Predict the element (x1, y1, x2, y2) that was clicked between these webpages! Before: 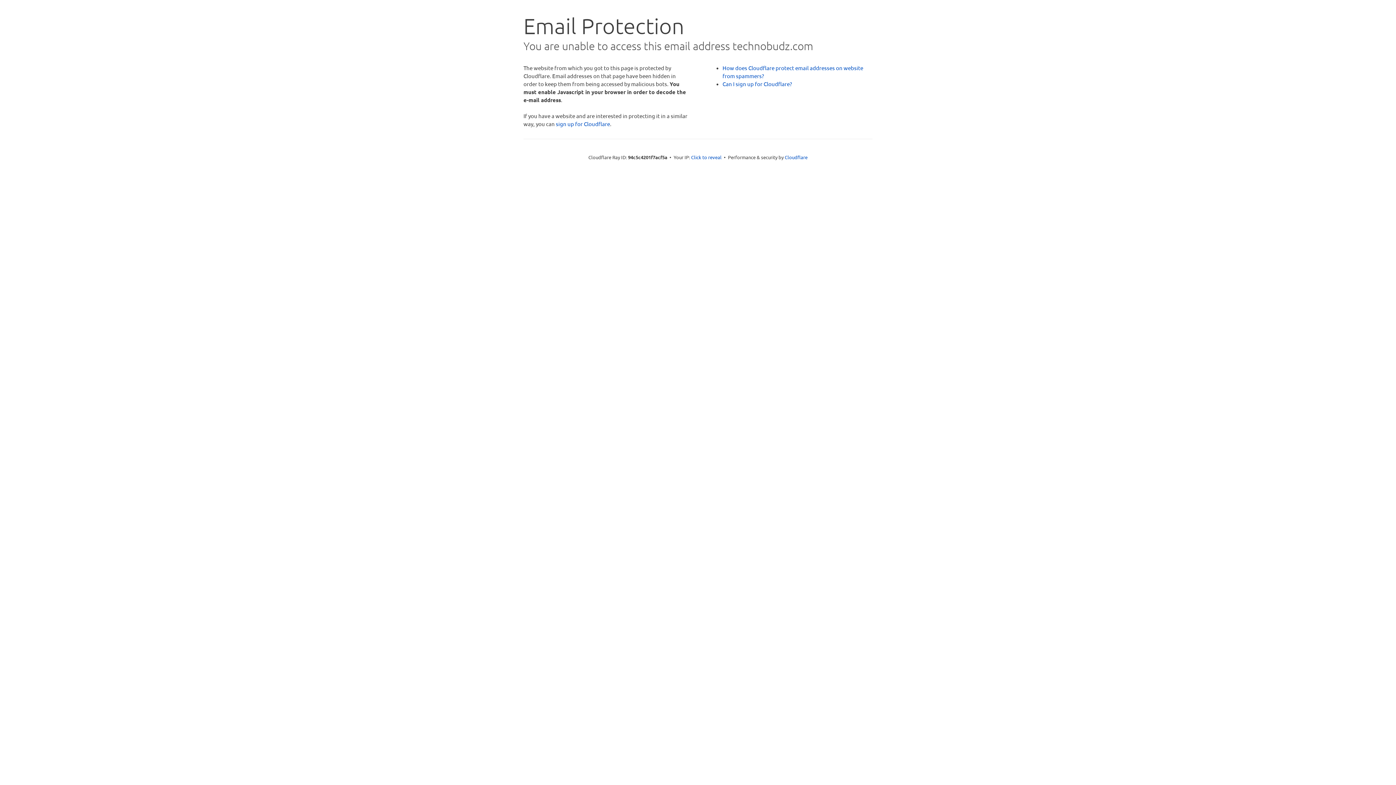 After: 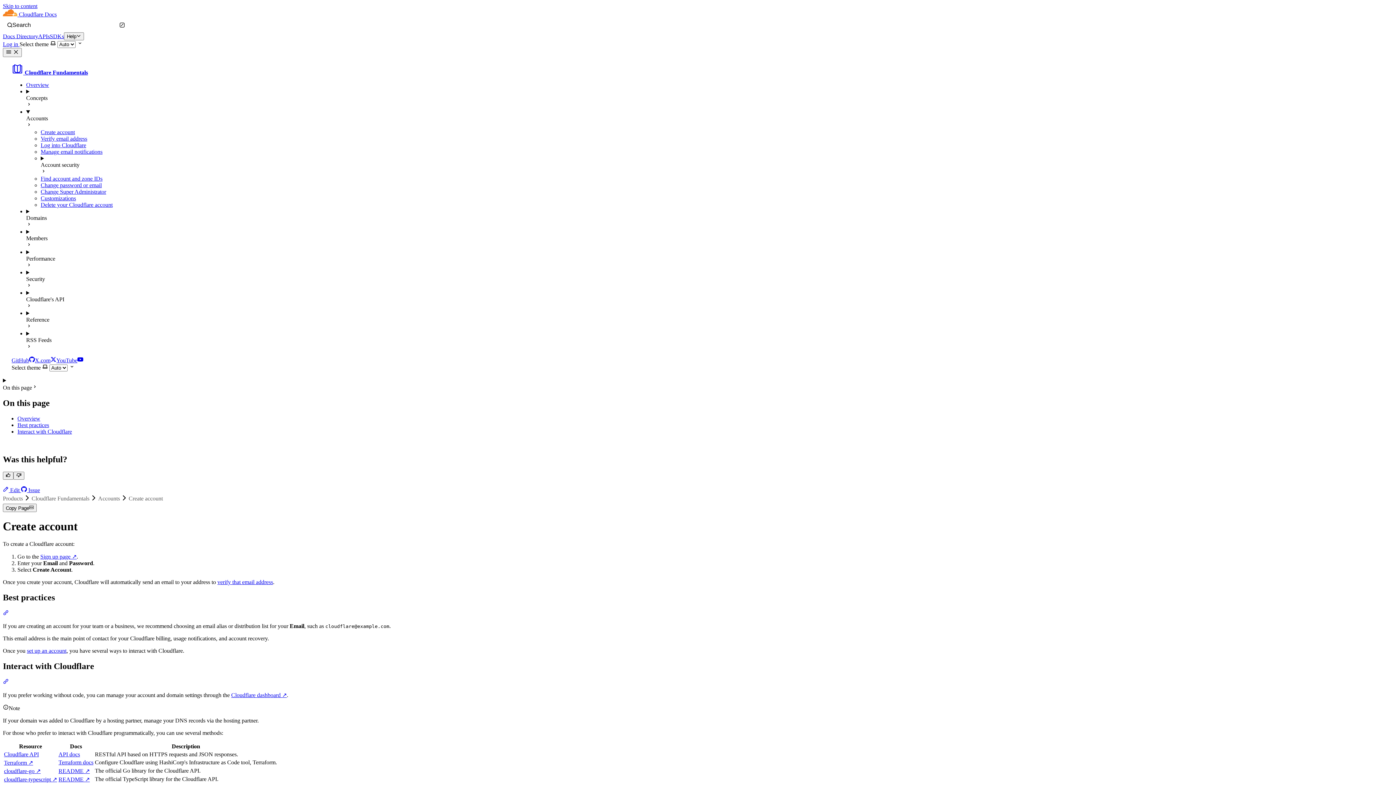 Action: bbox: (722, 80, 792, 87) label: Can I sign up for Cloudflare?